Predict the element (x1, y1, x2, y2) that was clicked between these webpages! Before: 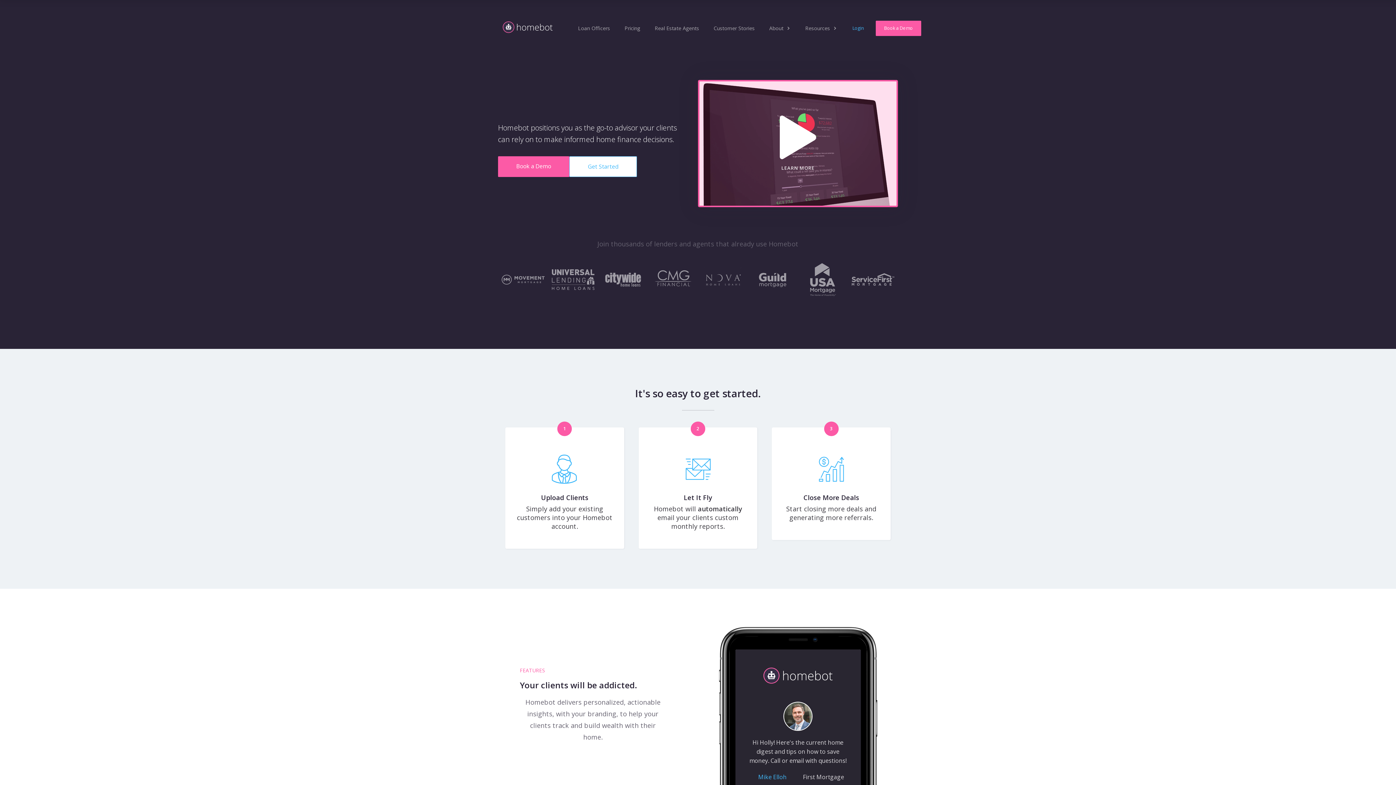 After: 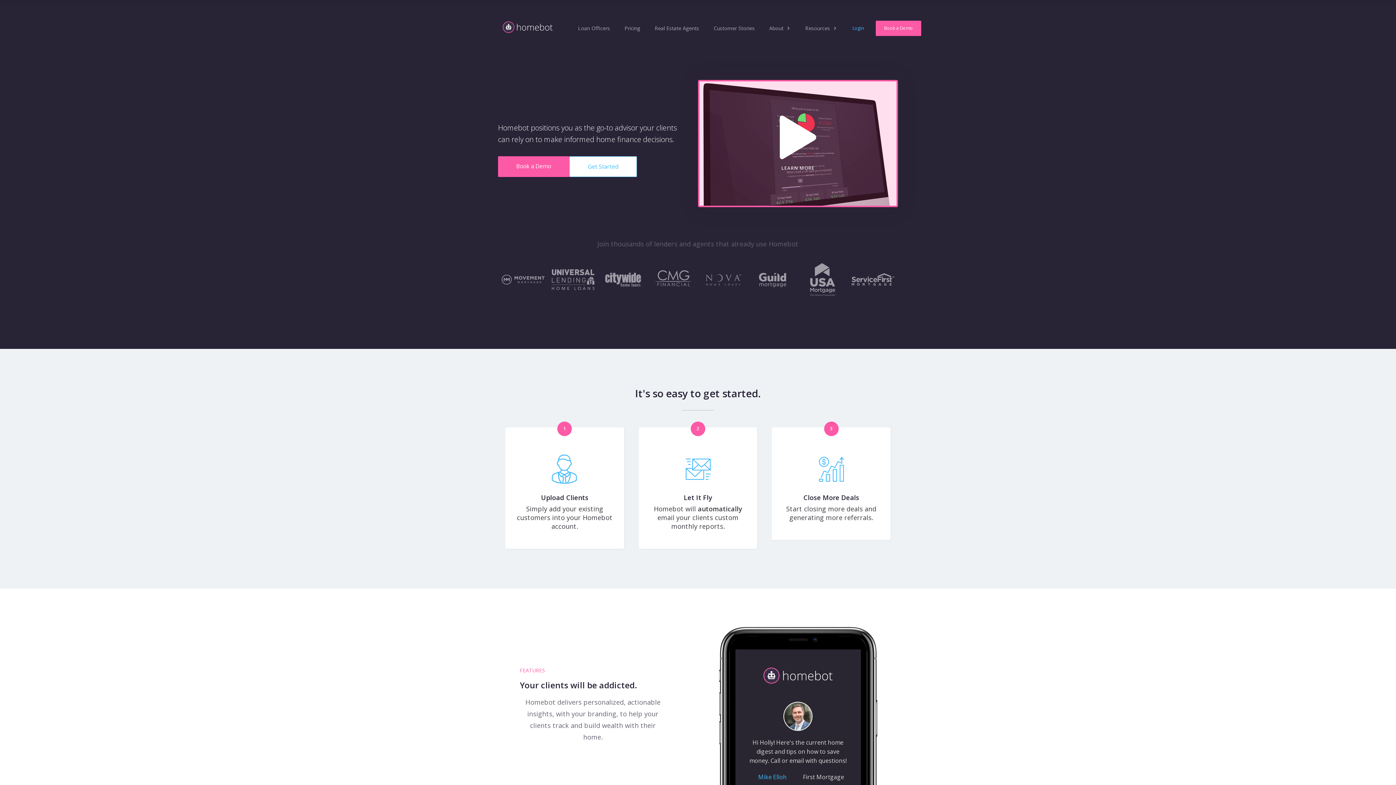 Action: label: Loan Officers bbox: (570, 17, 617, 39)